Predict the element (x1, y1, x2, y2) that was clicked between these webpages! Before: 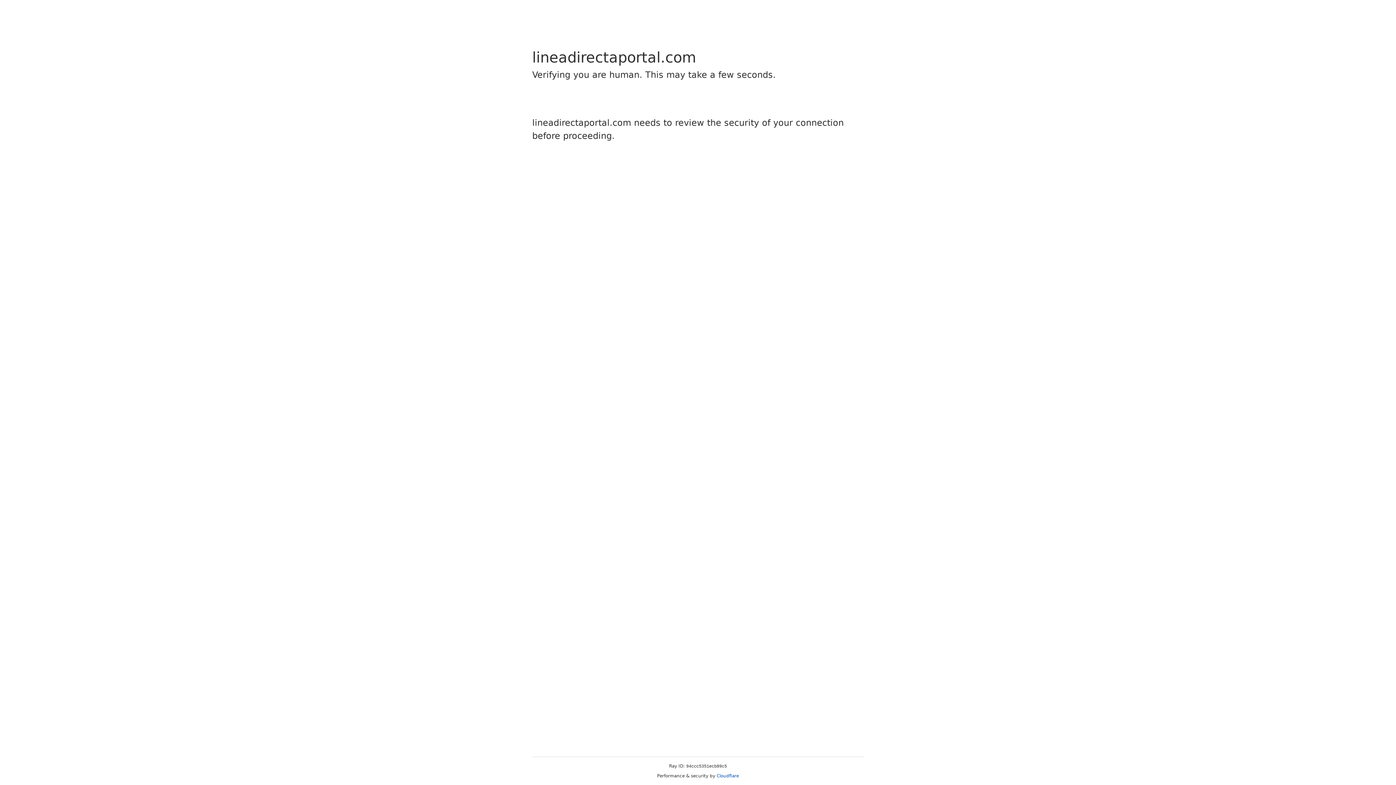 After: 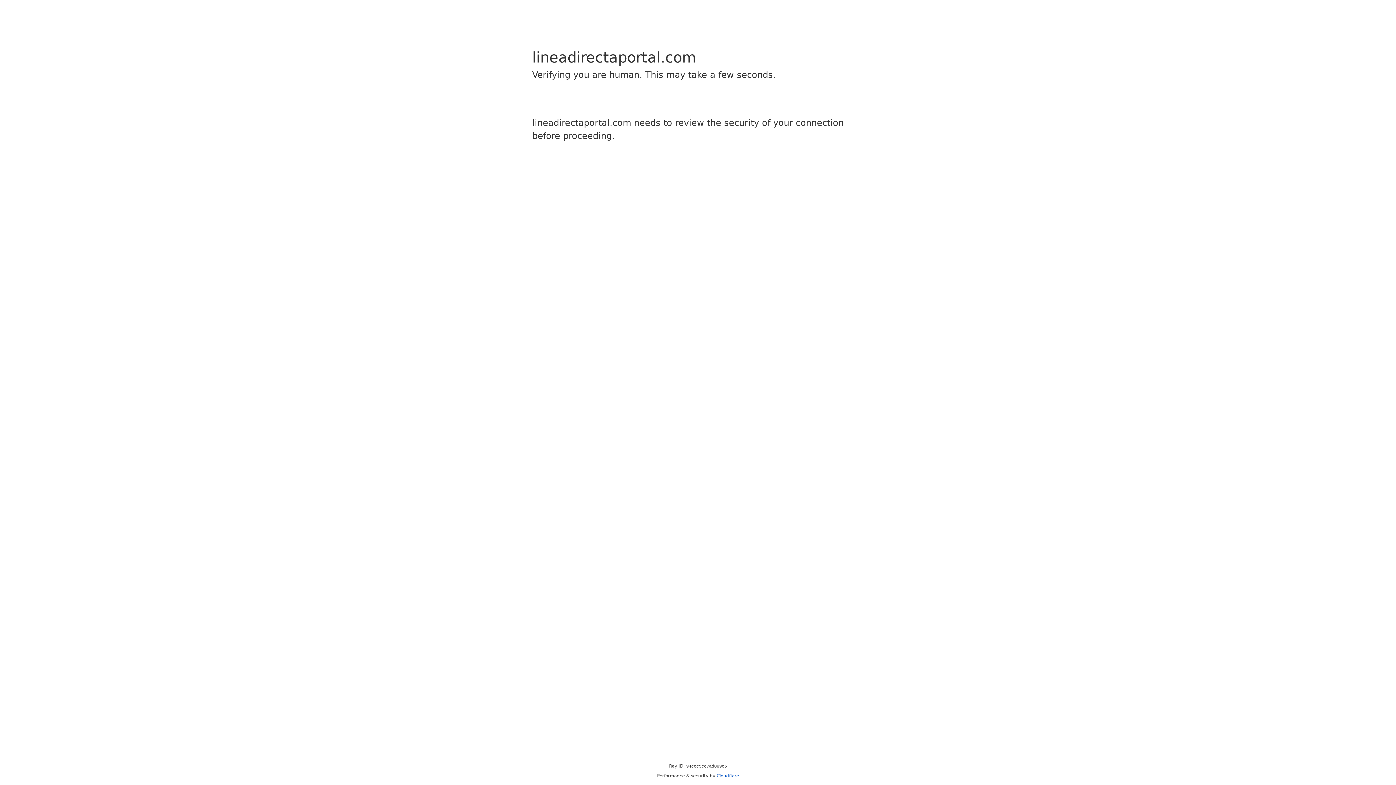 Action: bbox: (716, 773, 739, 778) label: Cloudflare